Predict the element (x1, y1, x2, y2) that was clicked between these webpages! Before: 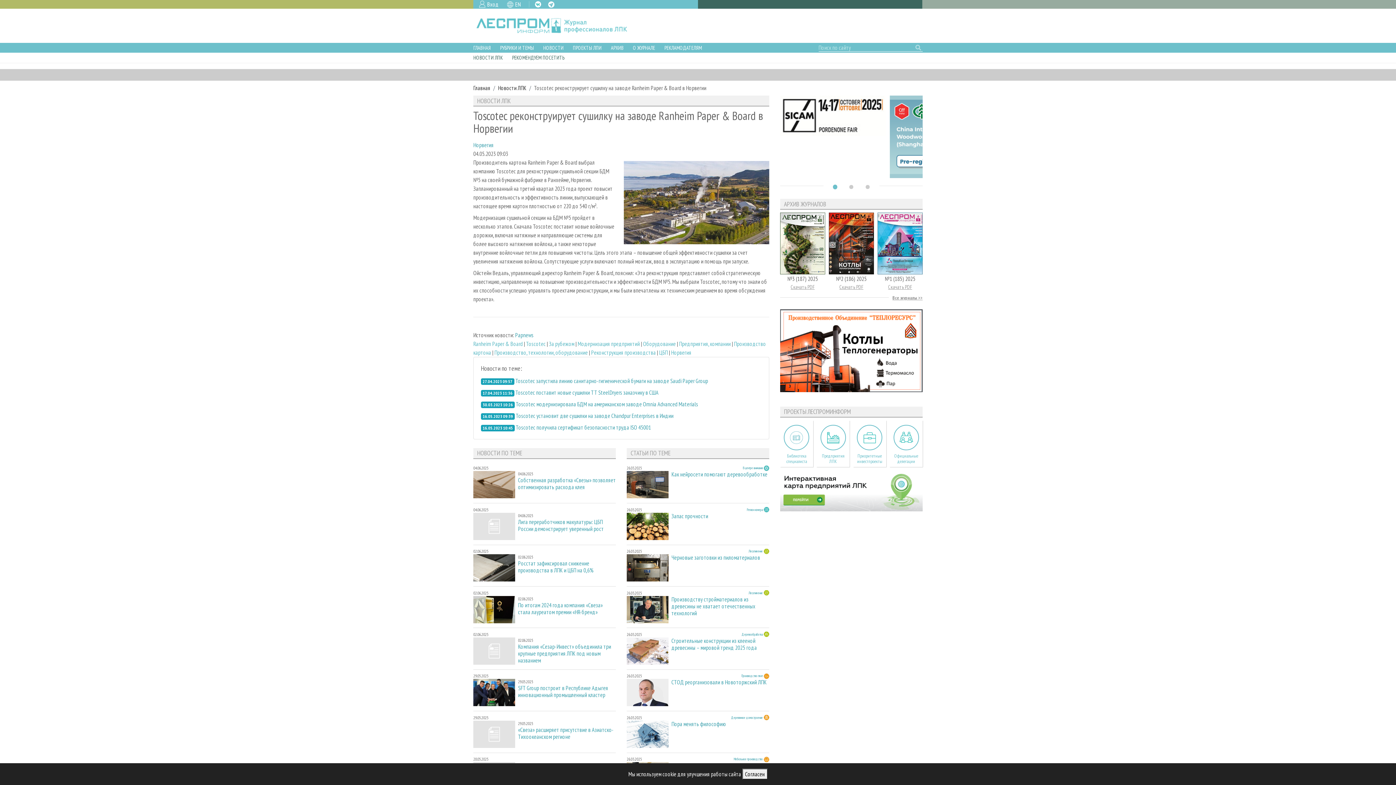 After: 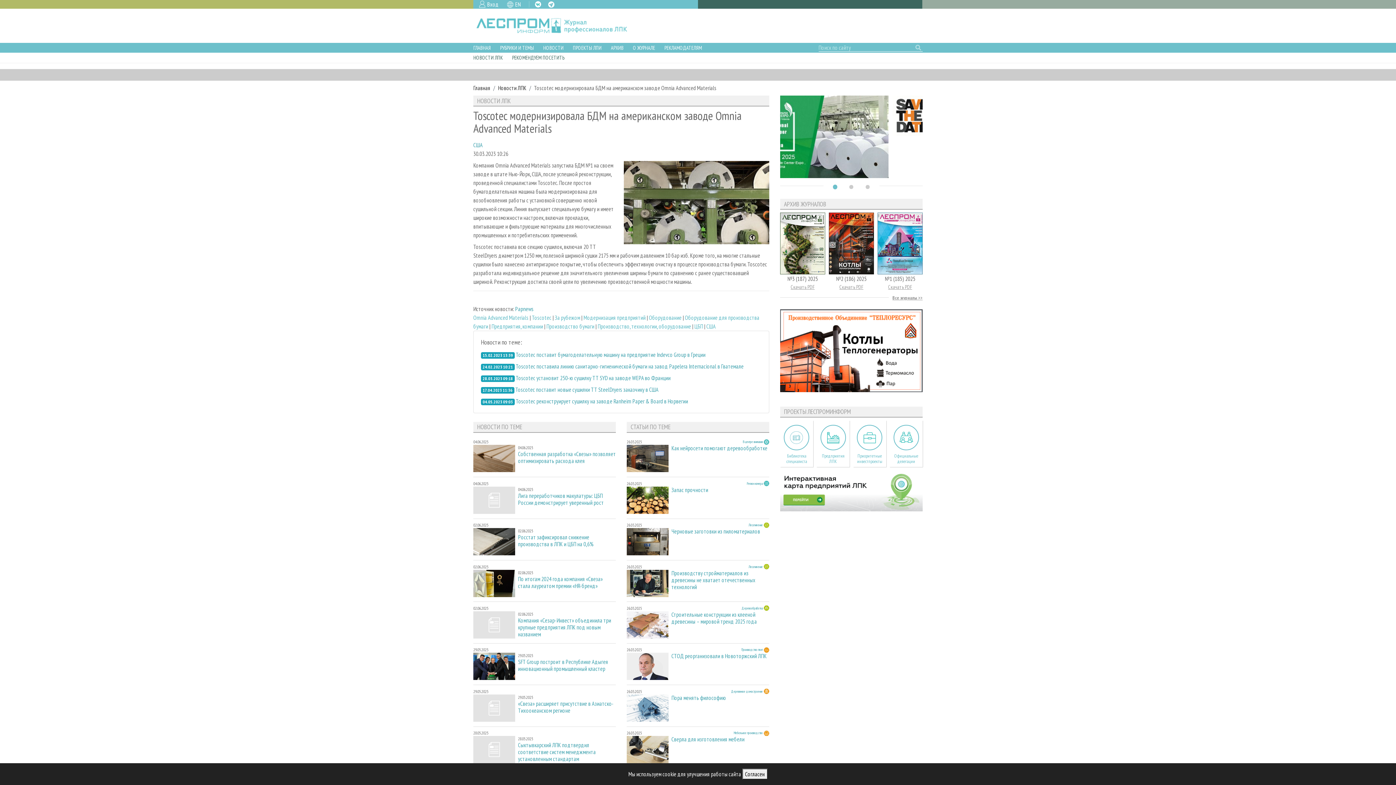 Action: label: Toscotec модернизировала БДМ на американском заводе Omnia Advanced Materials bbox: (515, 400, 698, 407)